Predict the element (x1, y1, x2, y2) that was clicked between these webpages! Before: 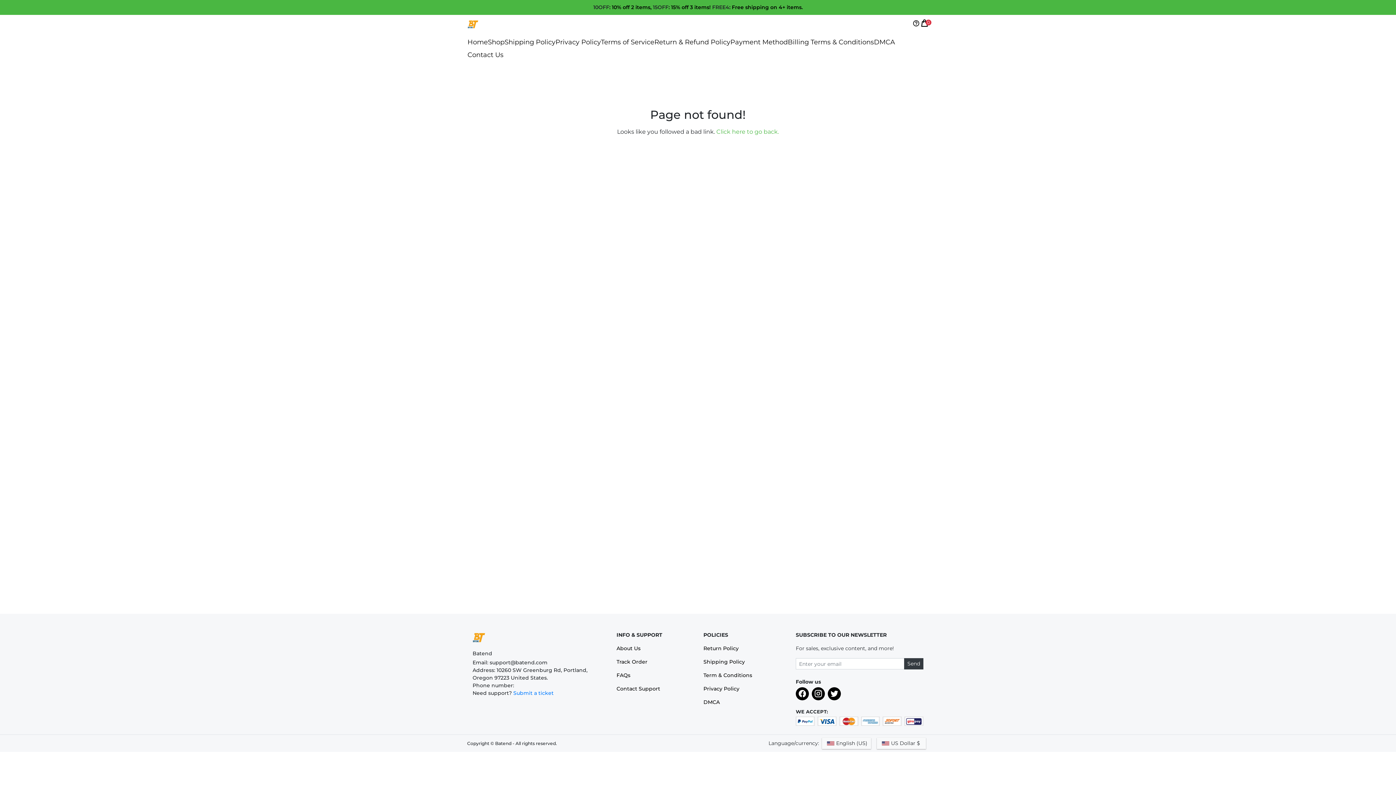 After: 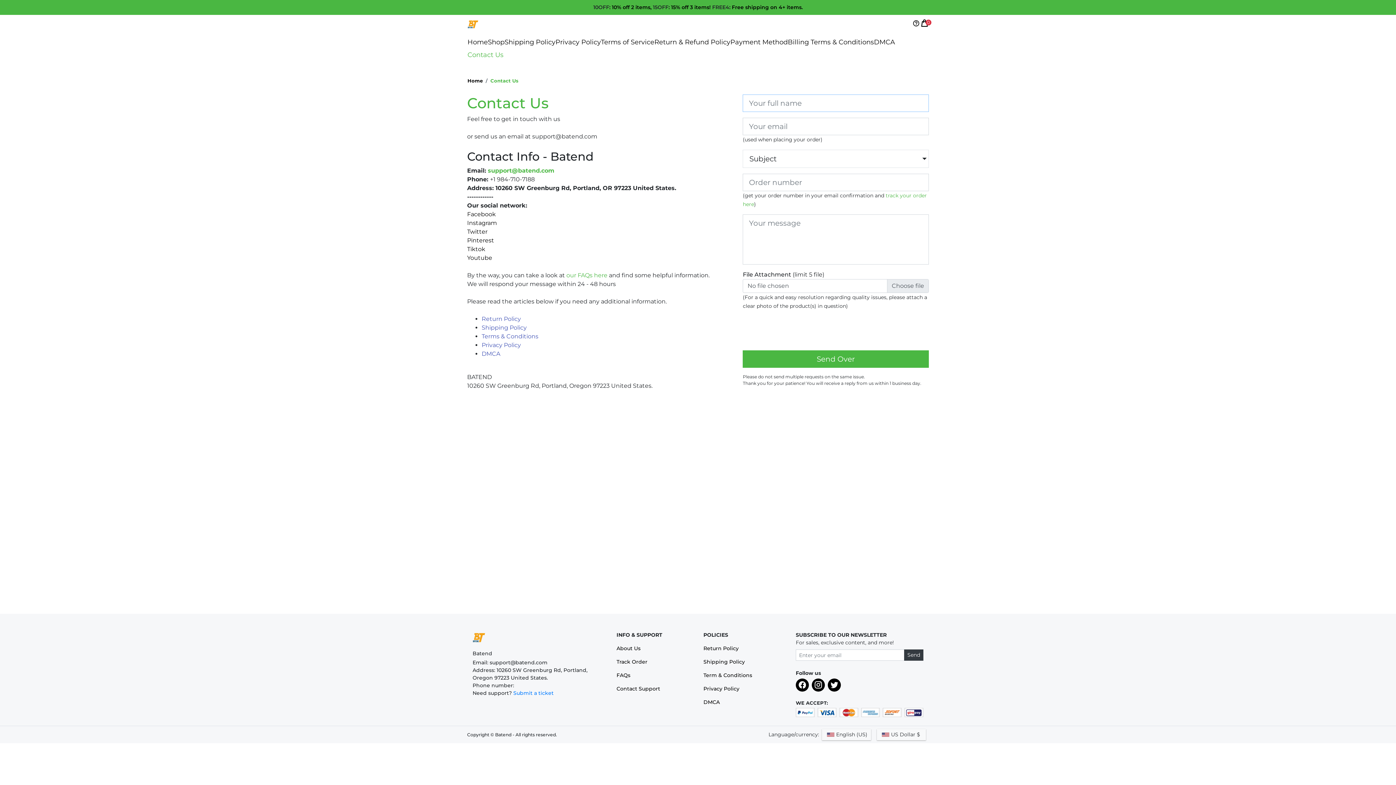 Action: bbox: (467, 48, 503, 61) label: Contact Us